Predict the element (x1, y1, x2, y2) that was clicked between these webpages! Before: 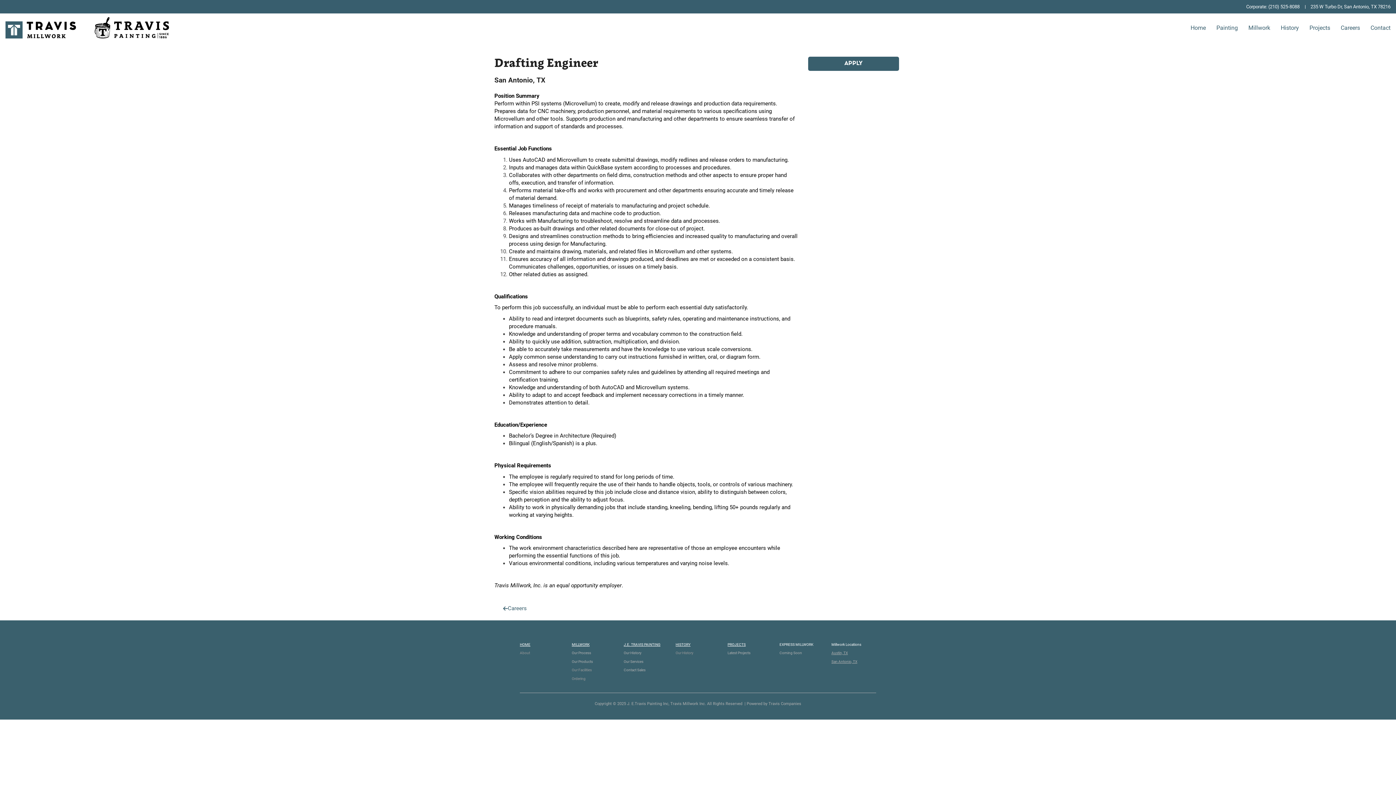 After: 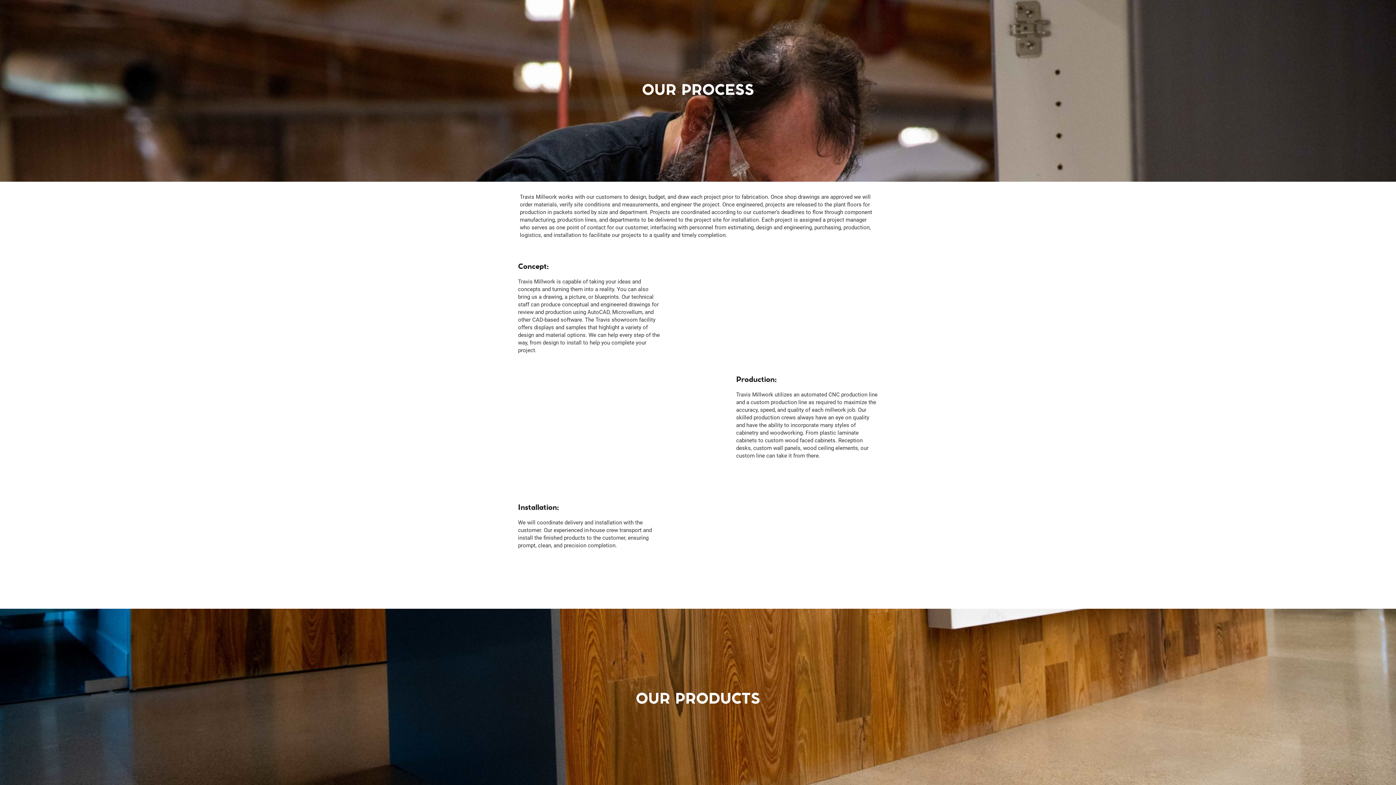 Action: bbox: (571, 650, 591, 656) label: Our Process